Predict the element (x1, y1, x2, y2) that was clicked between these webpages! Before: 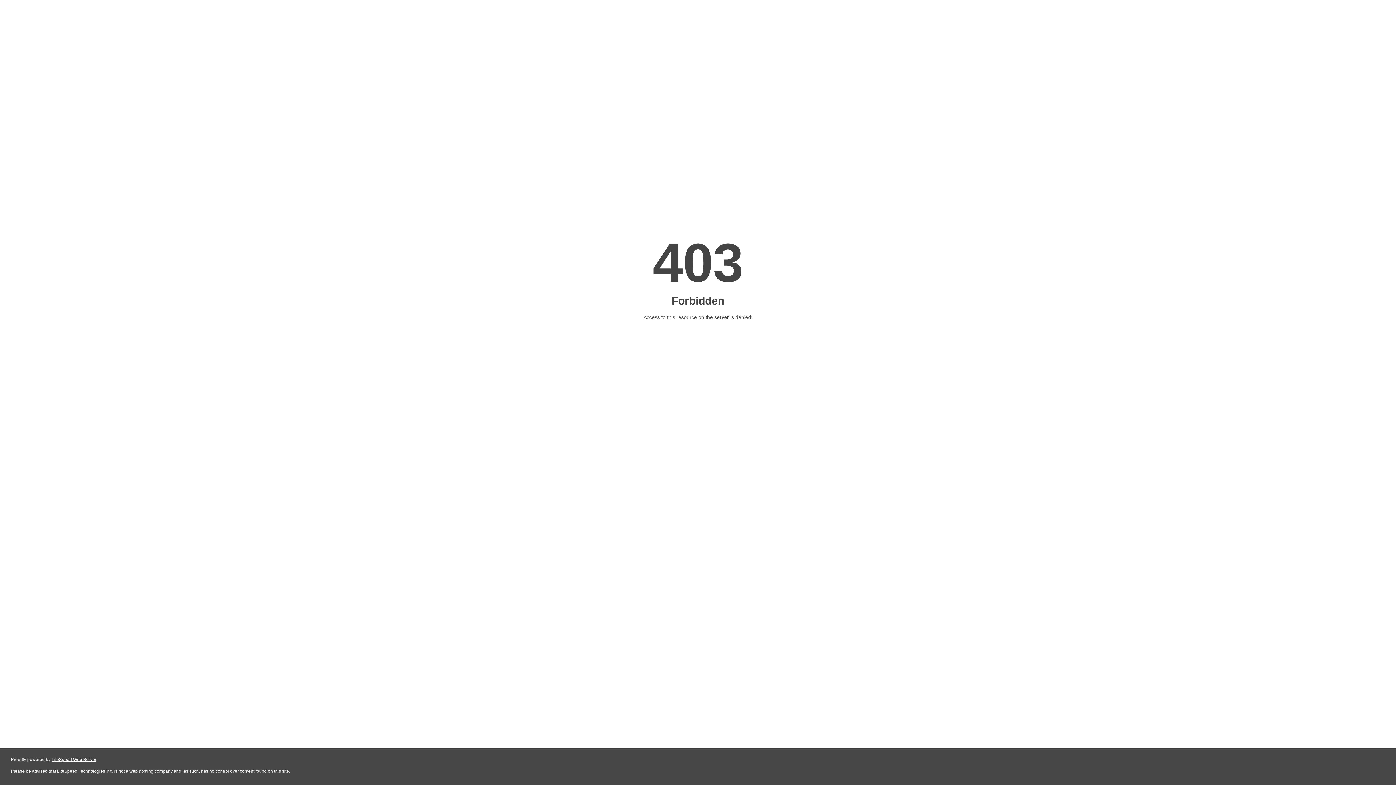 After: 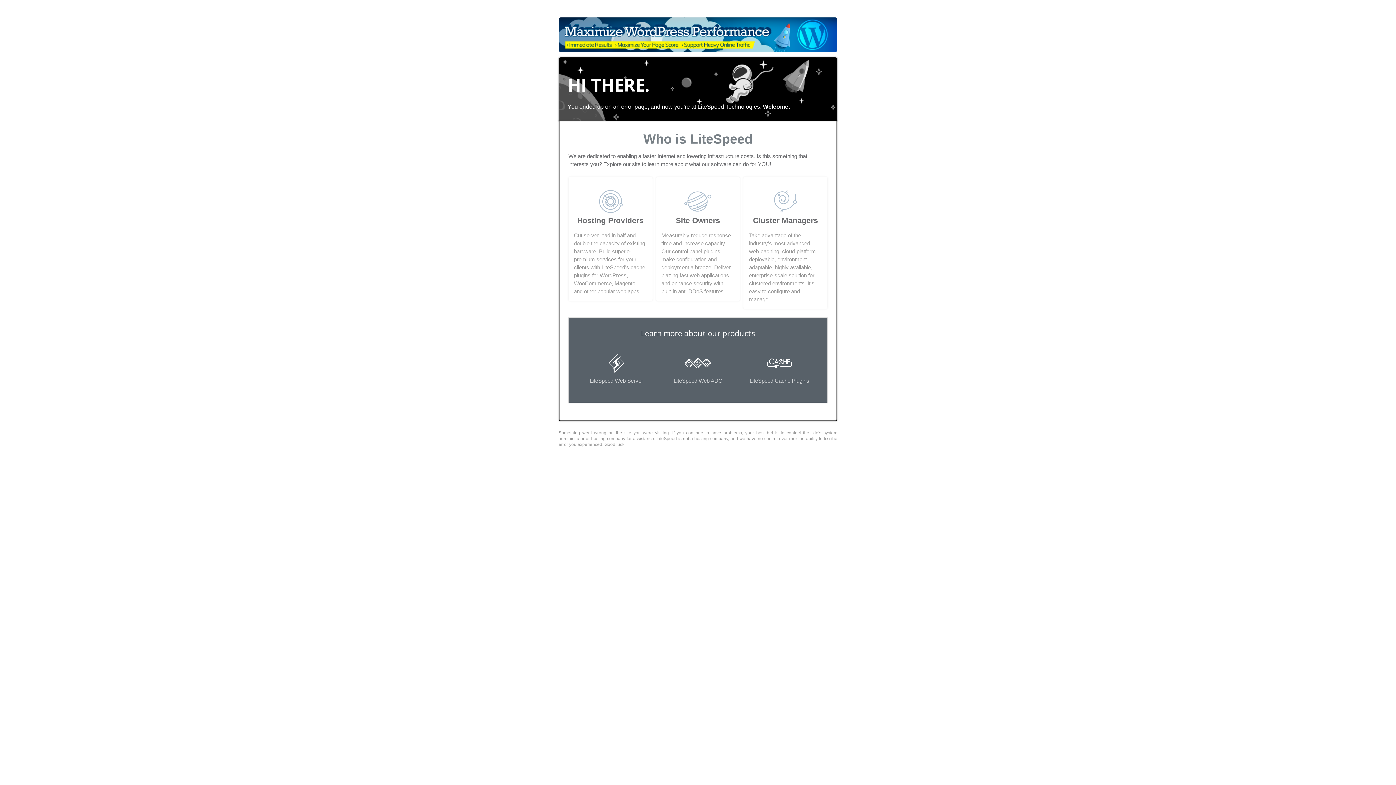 Action: label: LiteSpeed Web Server bbox: (51, 757, 96, 762)